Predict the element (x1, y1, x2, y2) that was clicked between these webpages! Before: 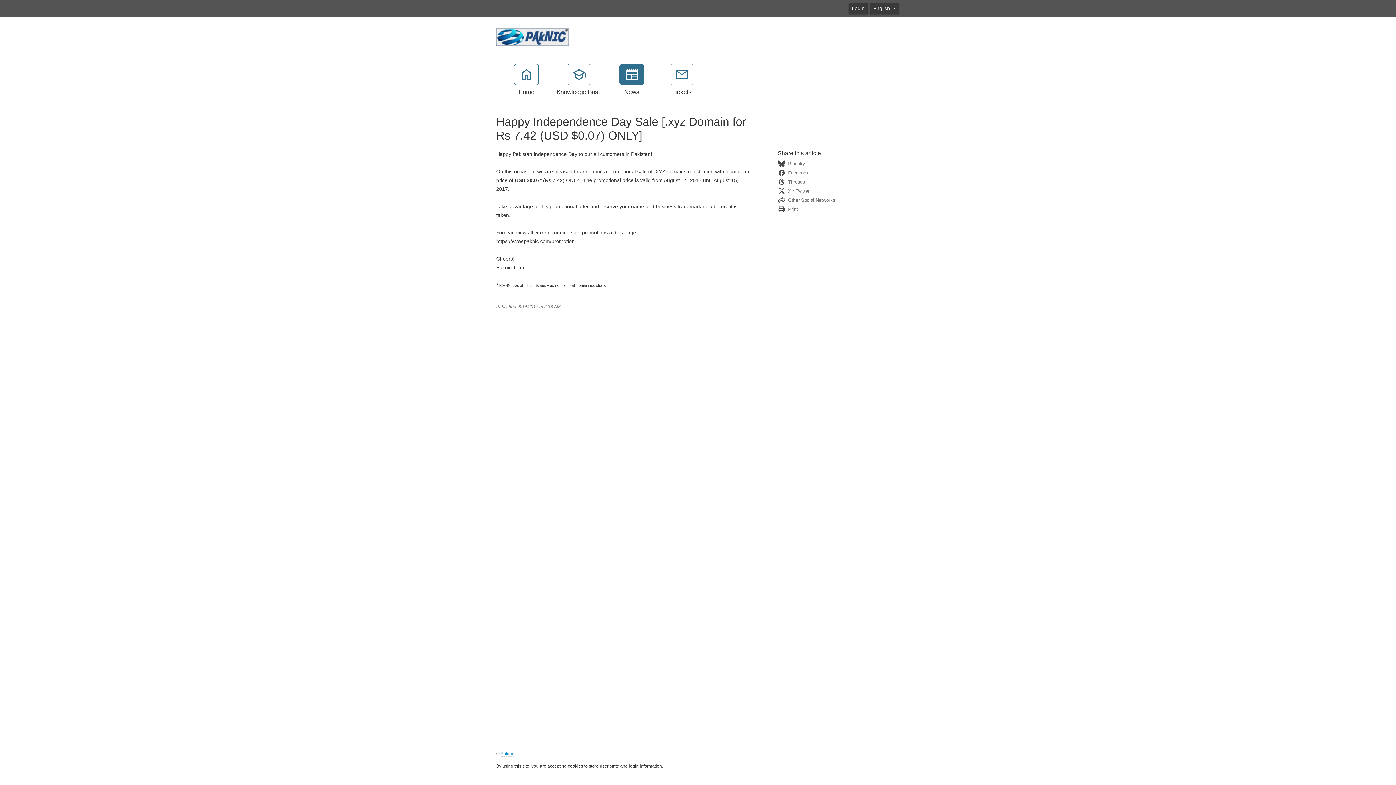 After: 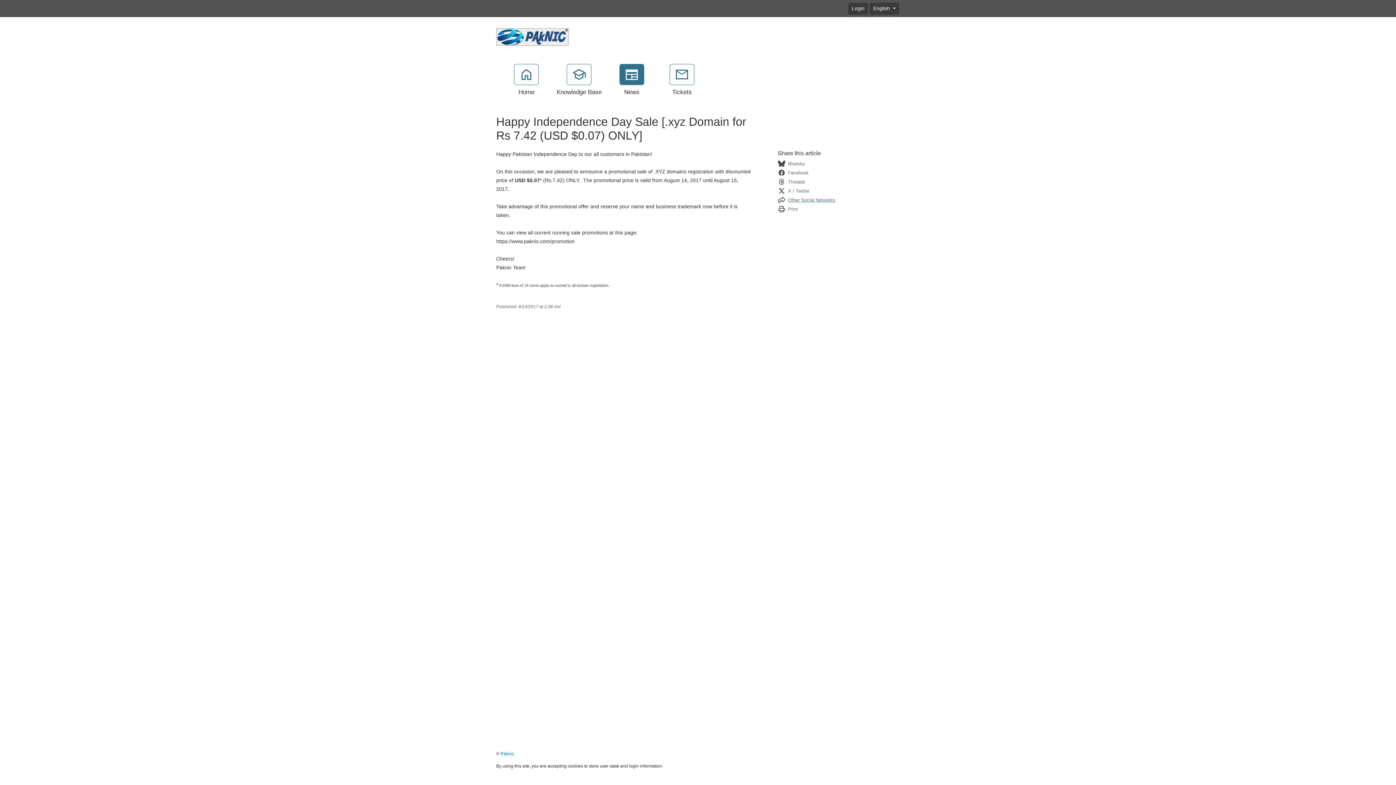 Action: bbox: (785, 197, 835, 203) label: Other Social Networks